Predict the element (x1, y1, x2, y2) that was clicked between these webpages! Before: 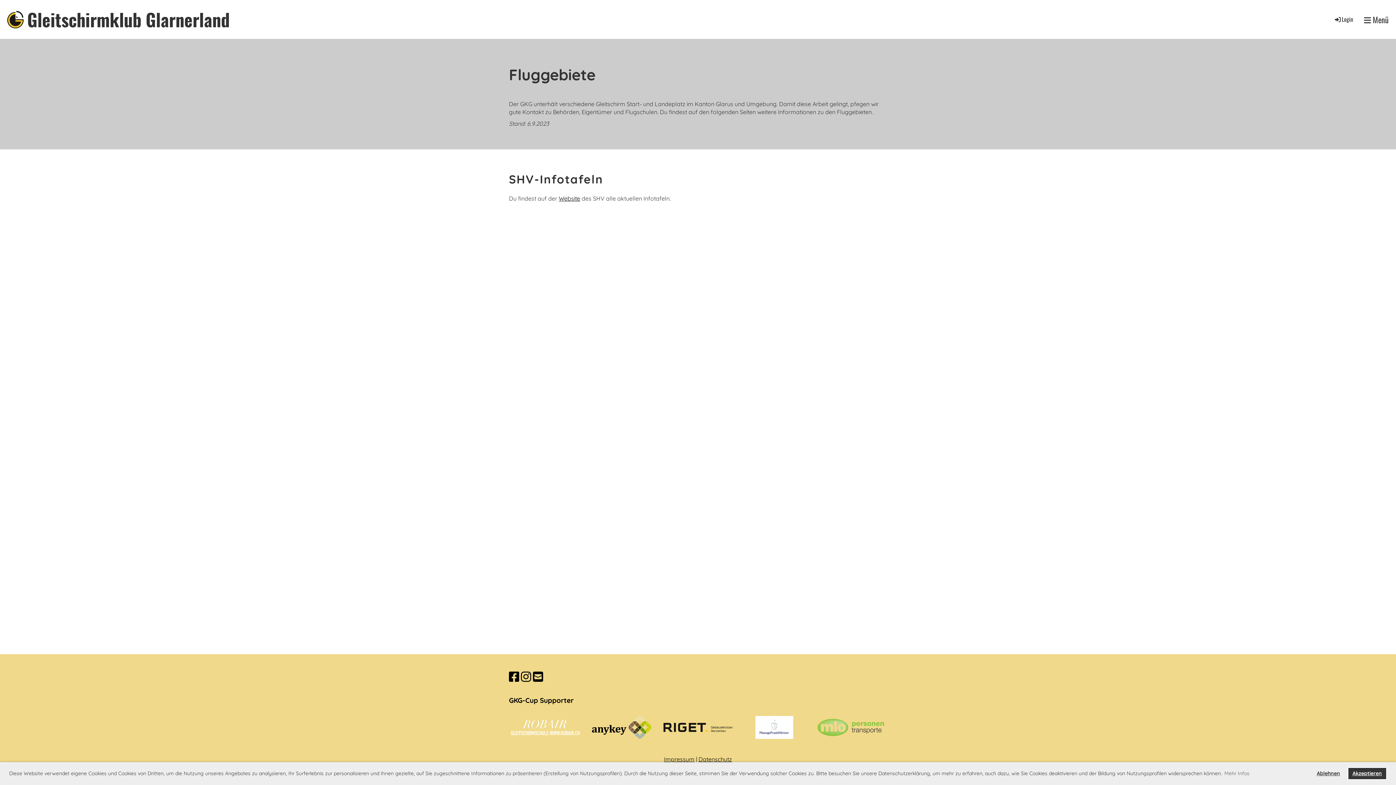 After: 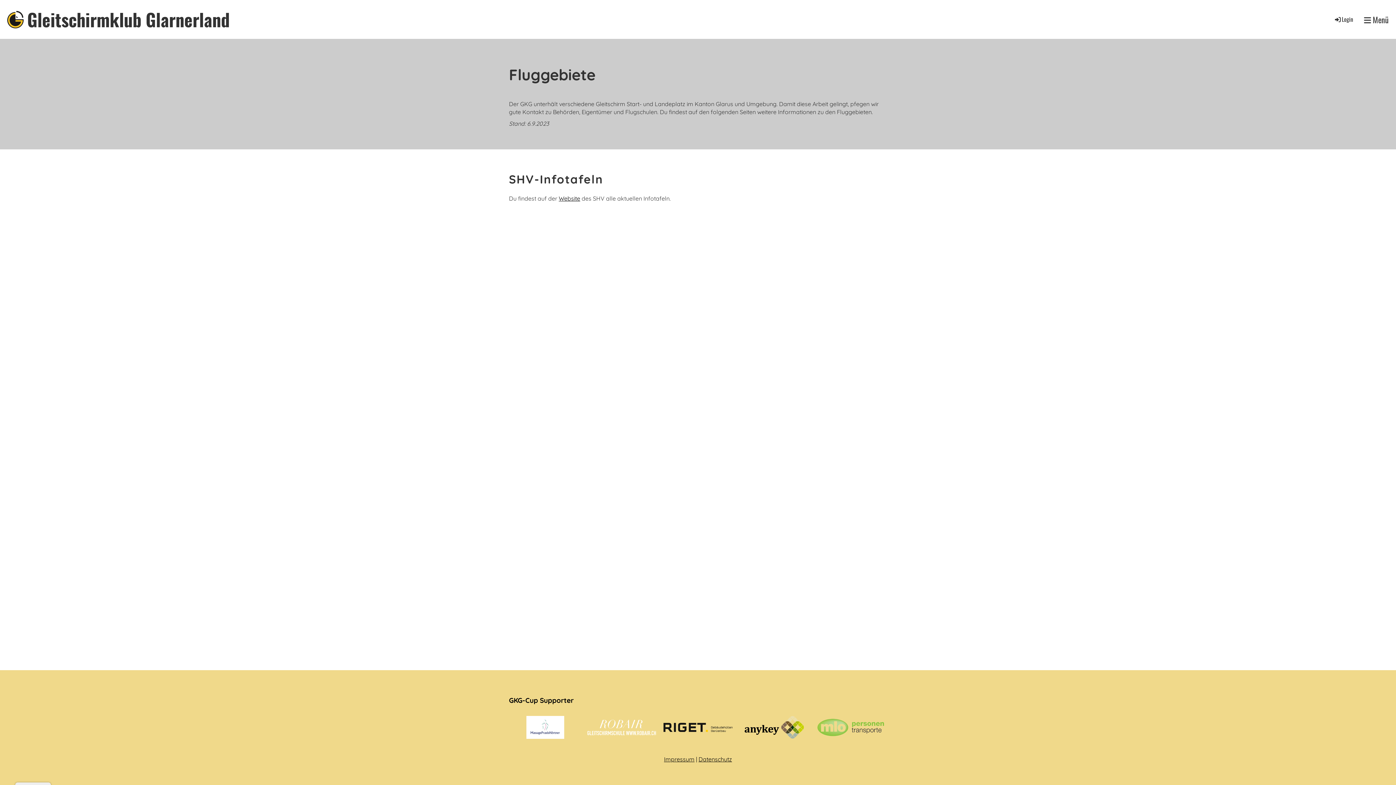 Action: bbox: (1312, 767, 1345, 780) label: deny cookies